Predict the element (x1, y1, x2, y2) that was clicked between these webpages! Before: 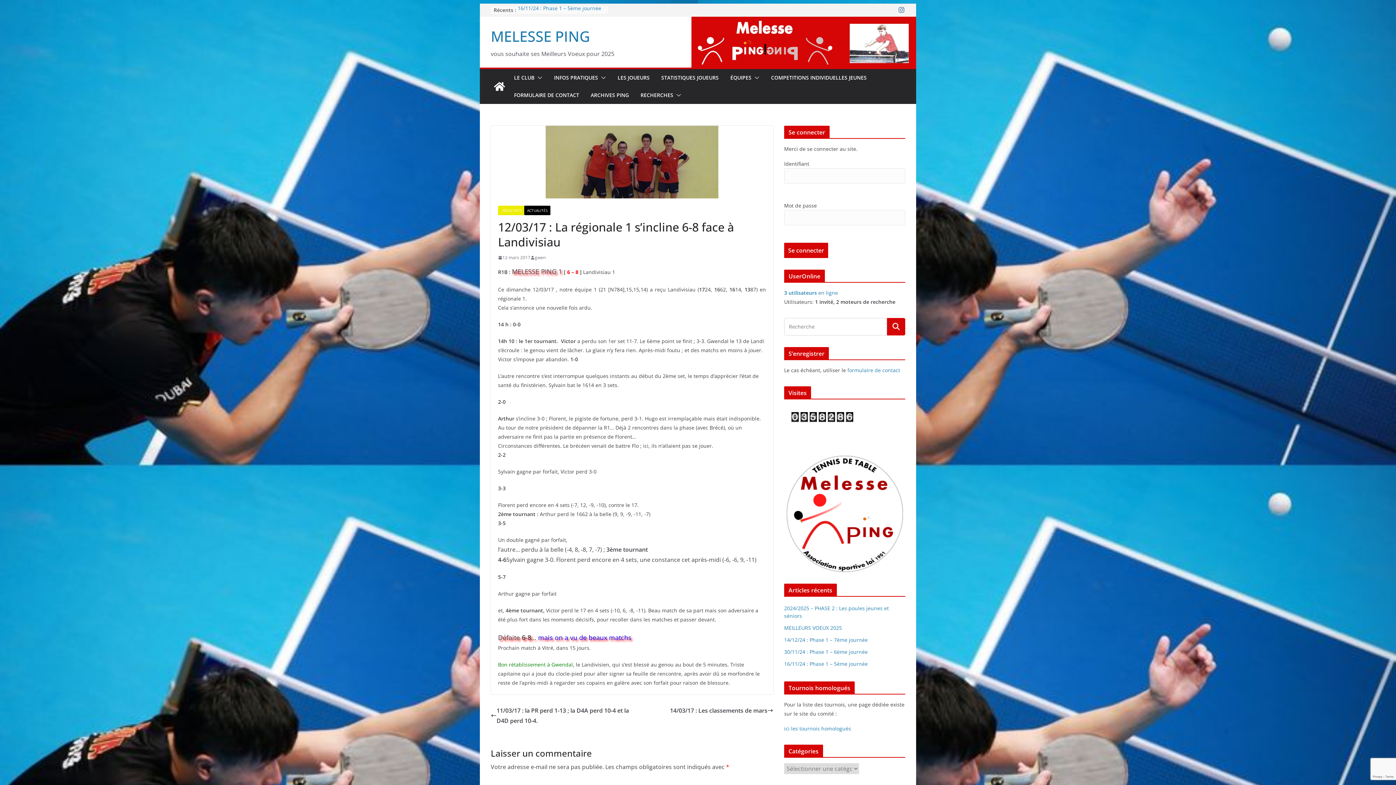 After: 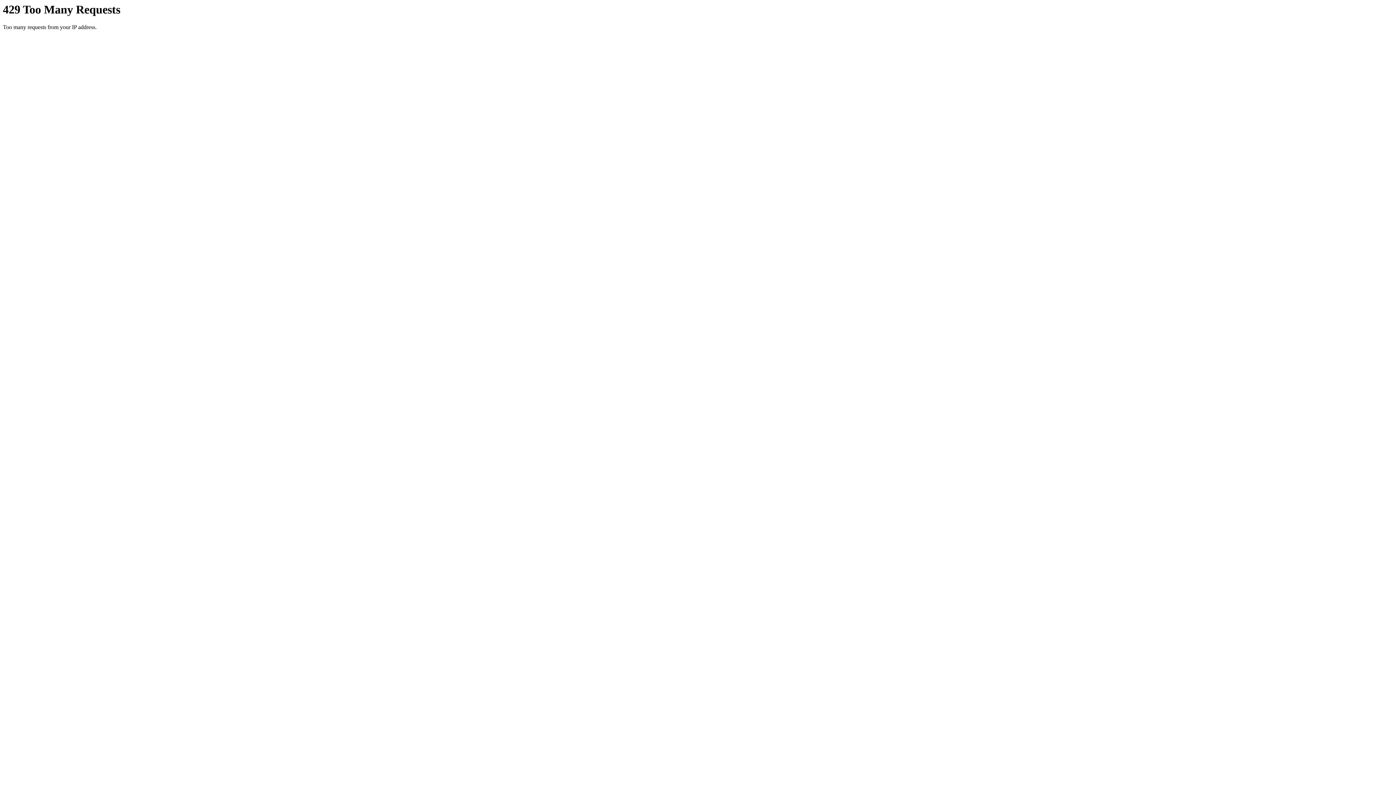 Action: label: gwen bbox: (534, 253, 545, 261)